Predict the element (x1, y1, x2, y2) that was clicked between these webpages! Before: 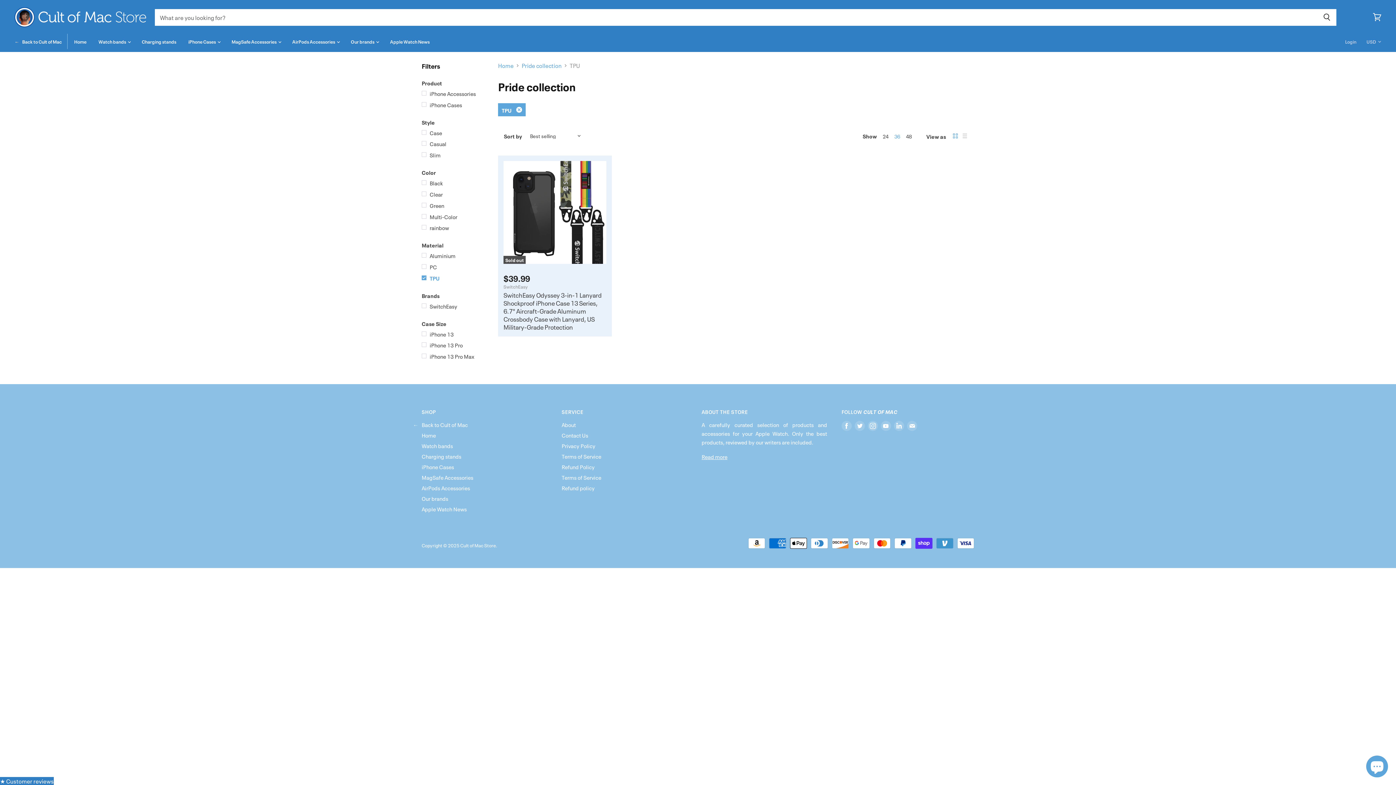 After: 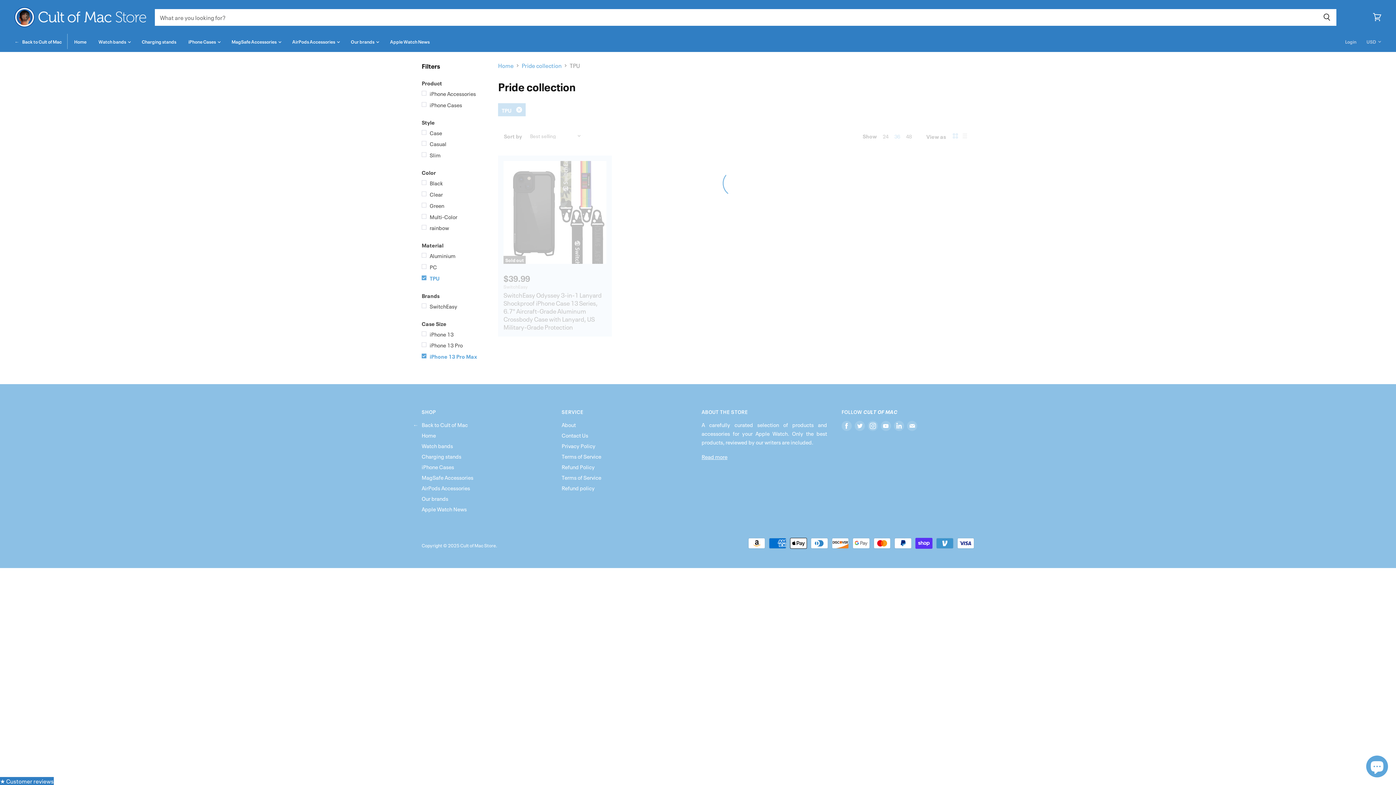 Action: label: iPhone 13 Pro Max bbox: (420, 350, 489, 360)